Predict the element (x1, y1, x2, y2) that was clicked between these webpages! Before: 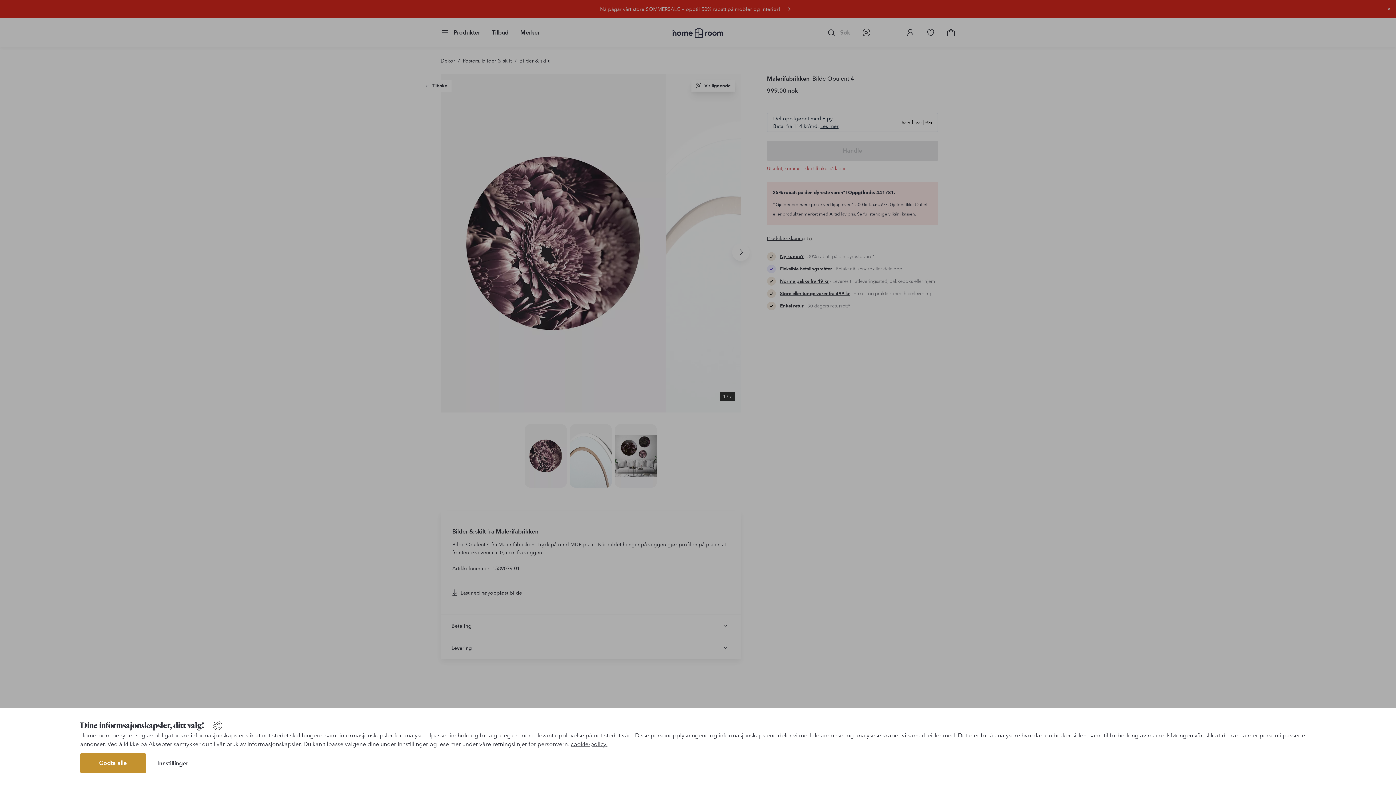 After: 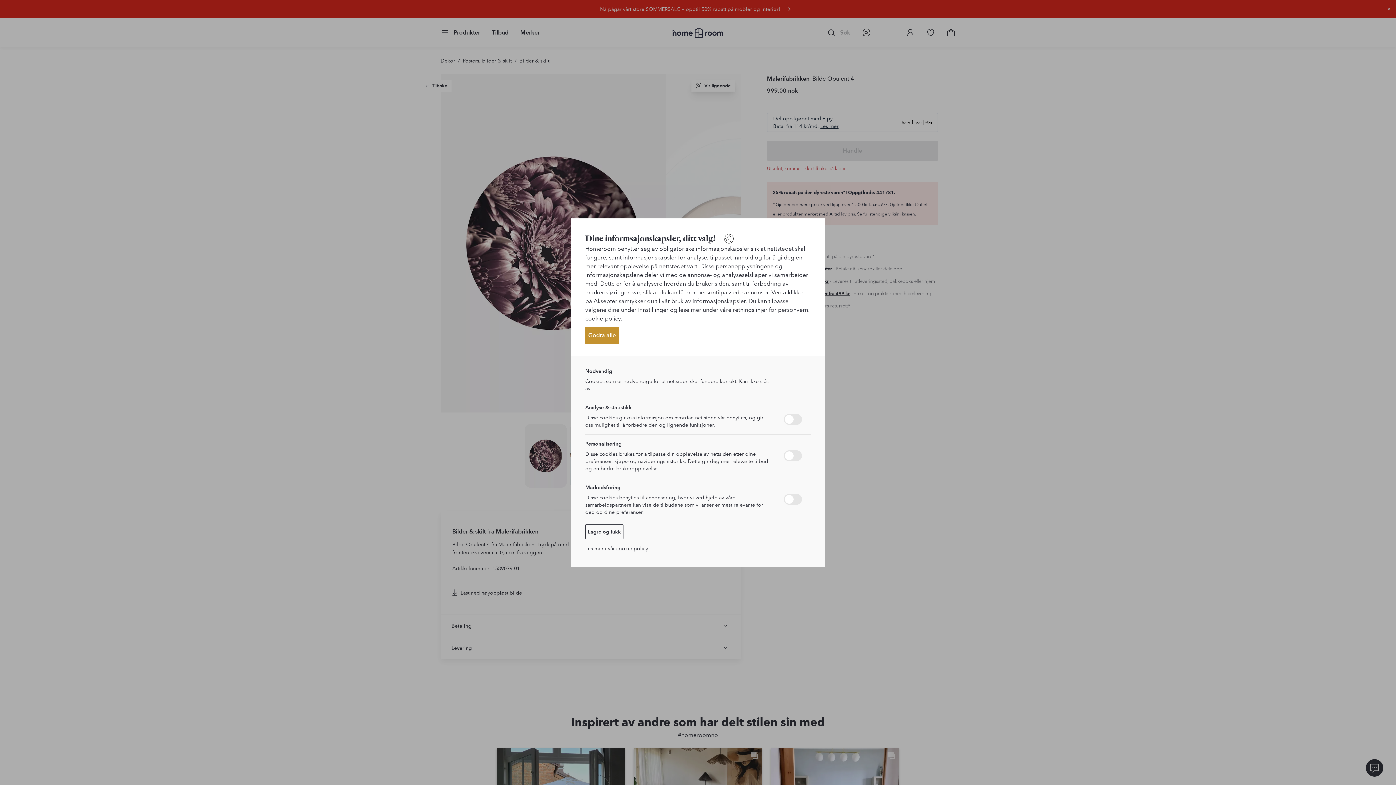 Action: bbox: (157, 757, 188, 769) label: Innstillinger